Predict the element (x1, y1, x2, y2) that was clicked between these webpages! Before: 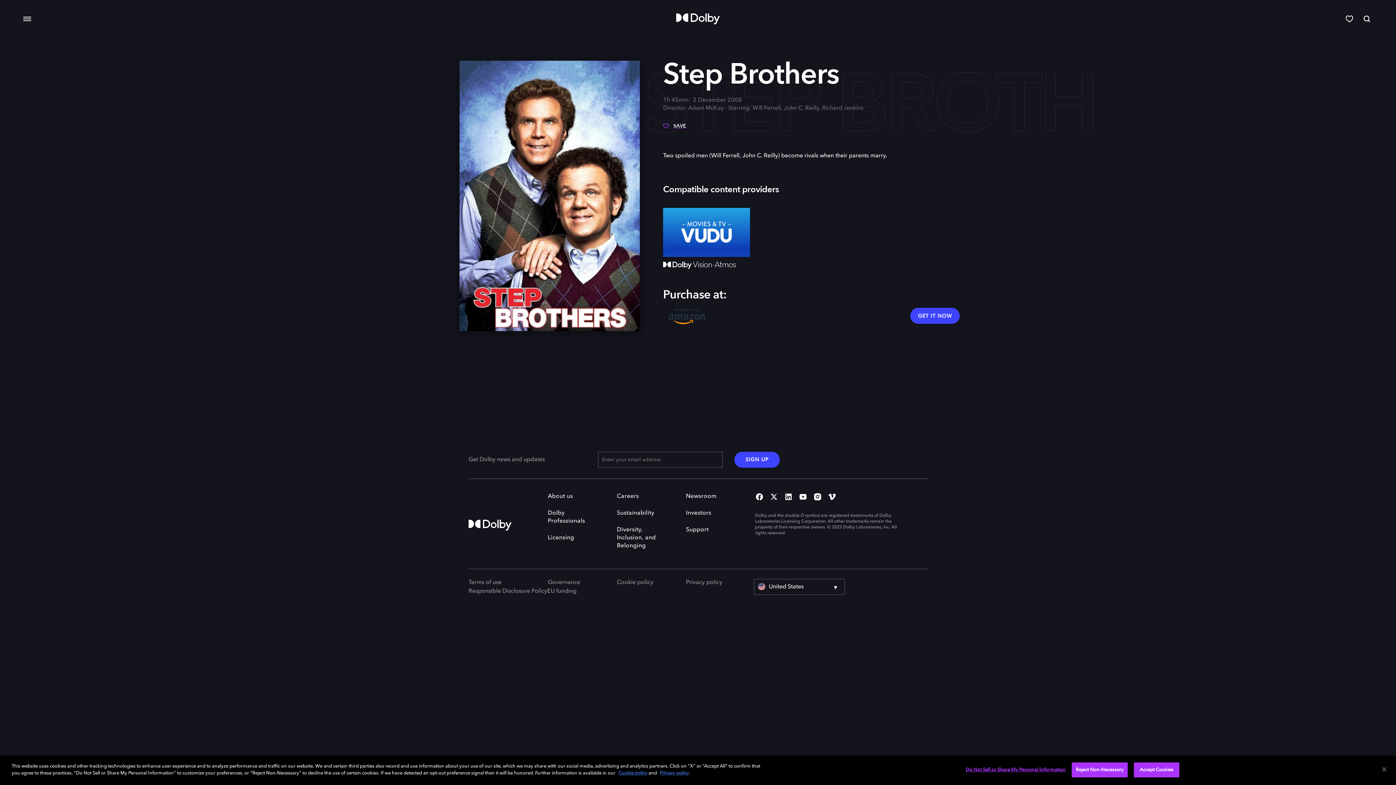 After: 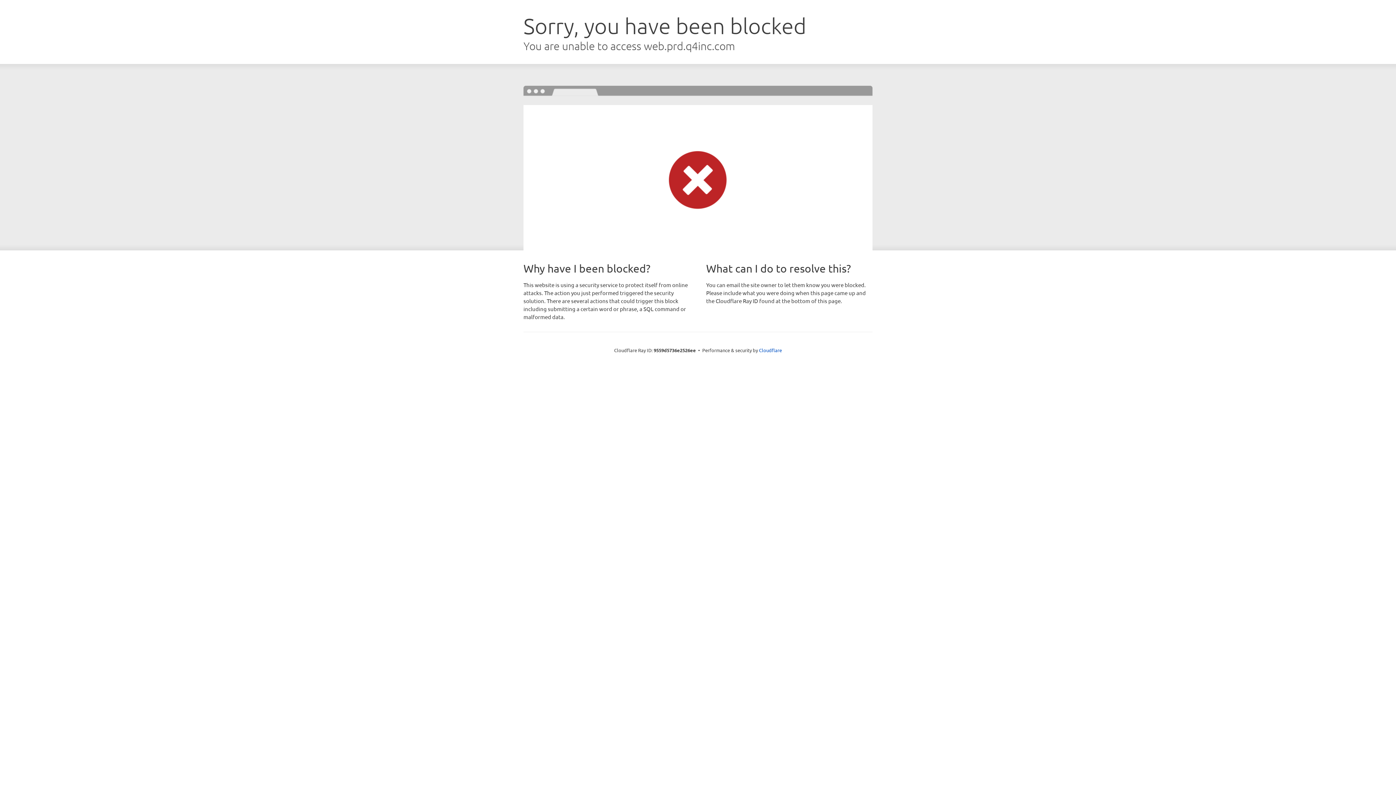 Action: bbox: (686, 510, 711, 516) label: Investors